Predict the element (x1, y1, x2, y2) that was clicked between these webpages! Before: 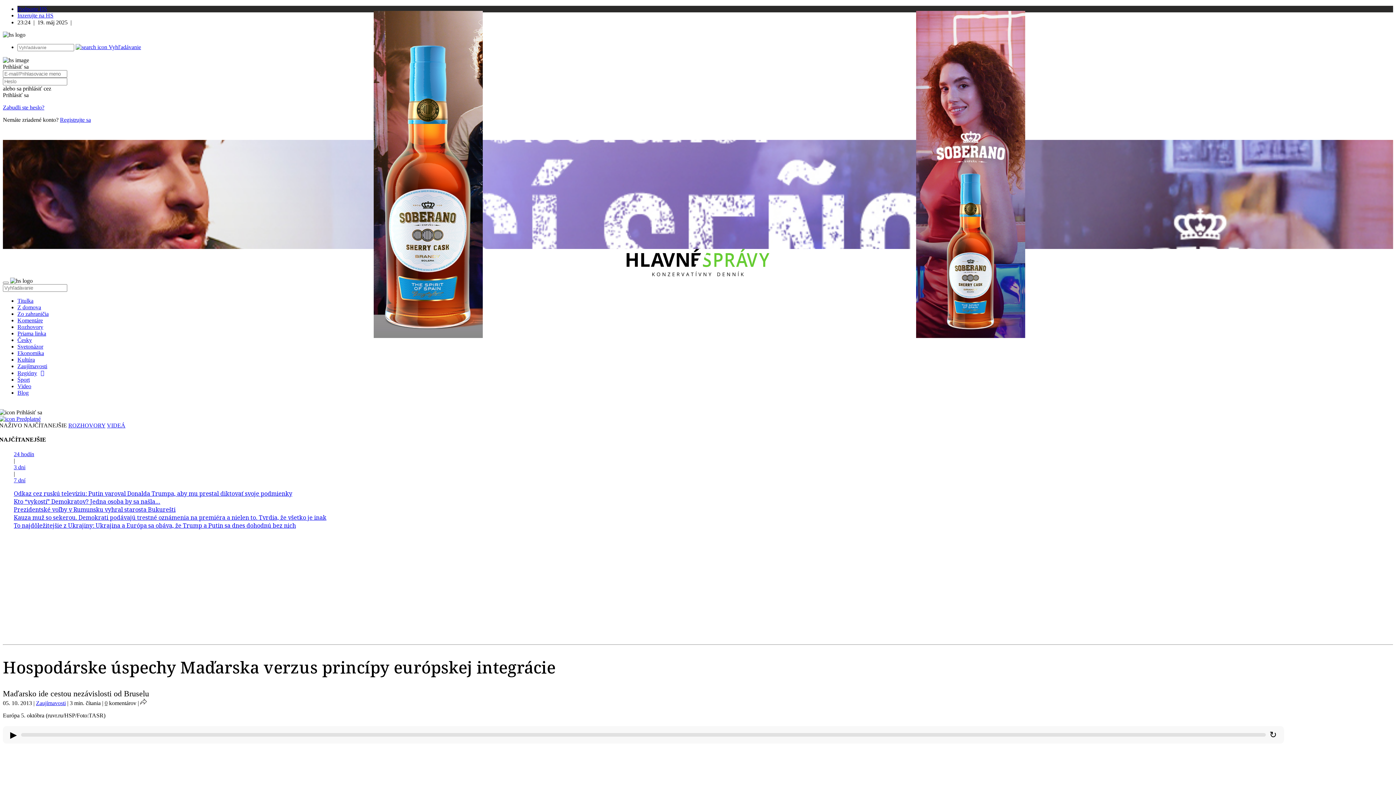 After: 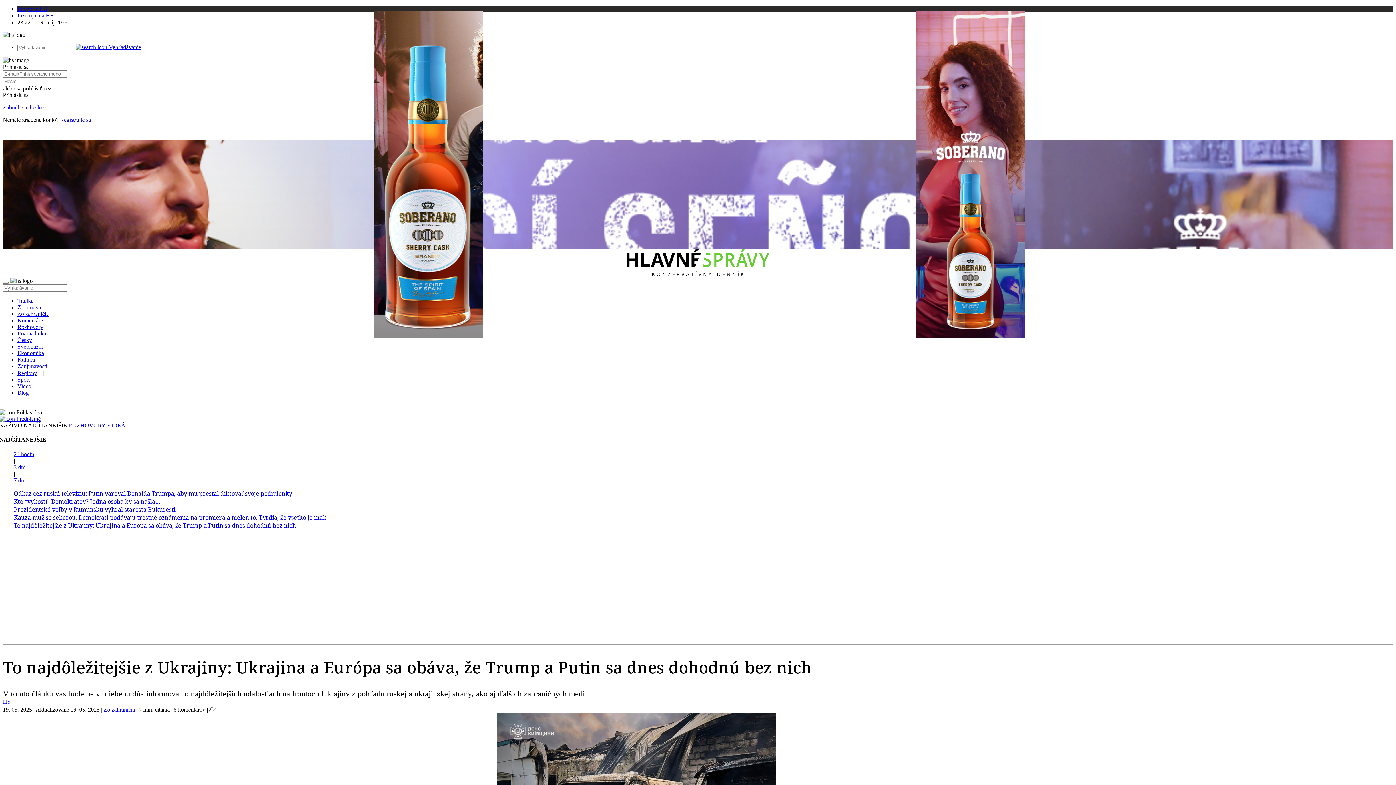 Action: bbox: (13, 521, 296, 529)